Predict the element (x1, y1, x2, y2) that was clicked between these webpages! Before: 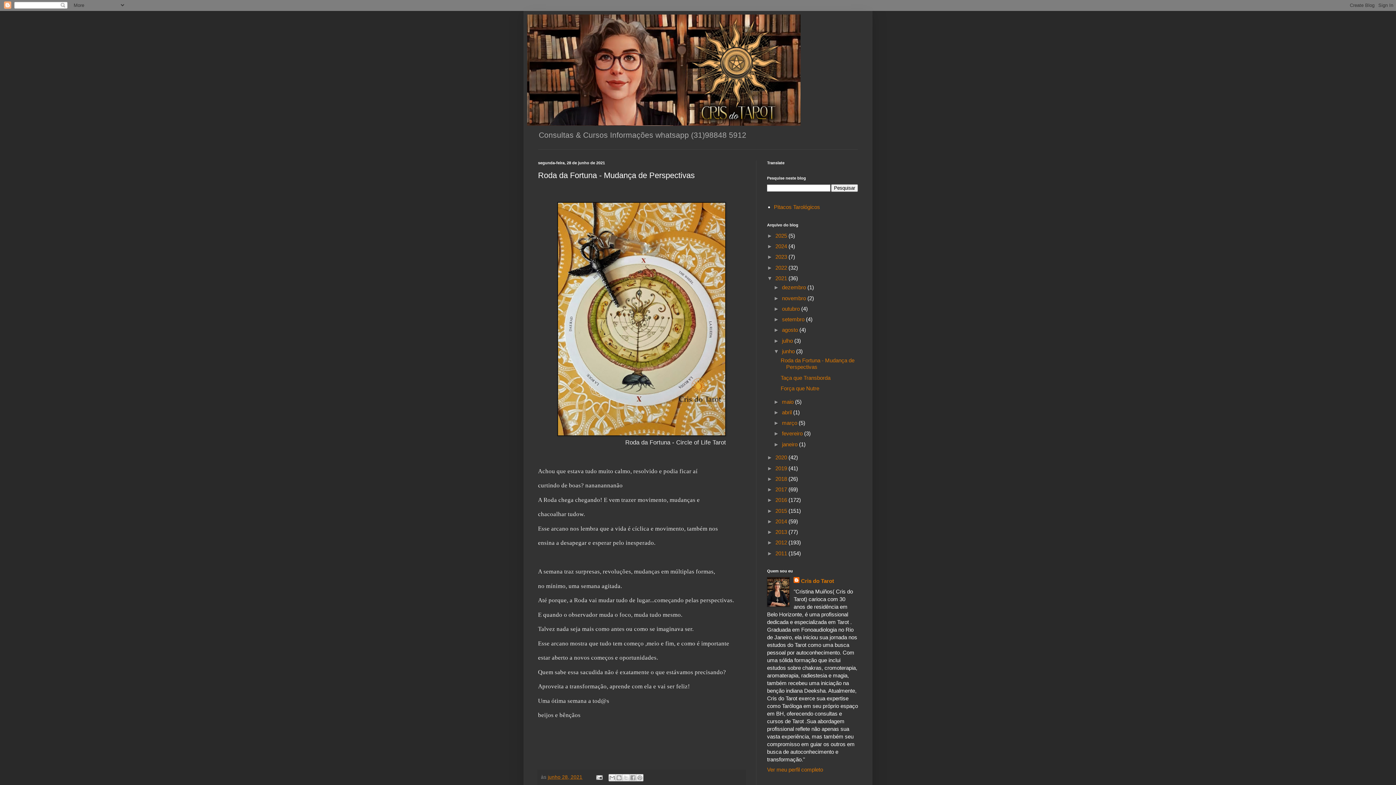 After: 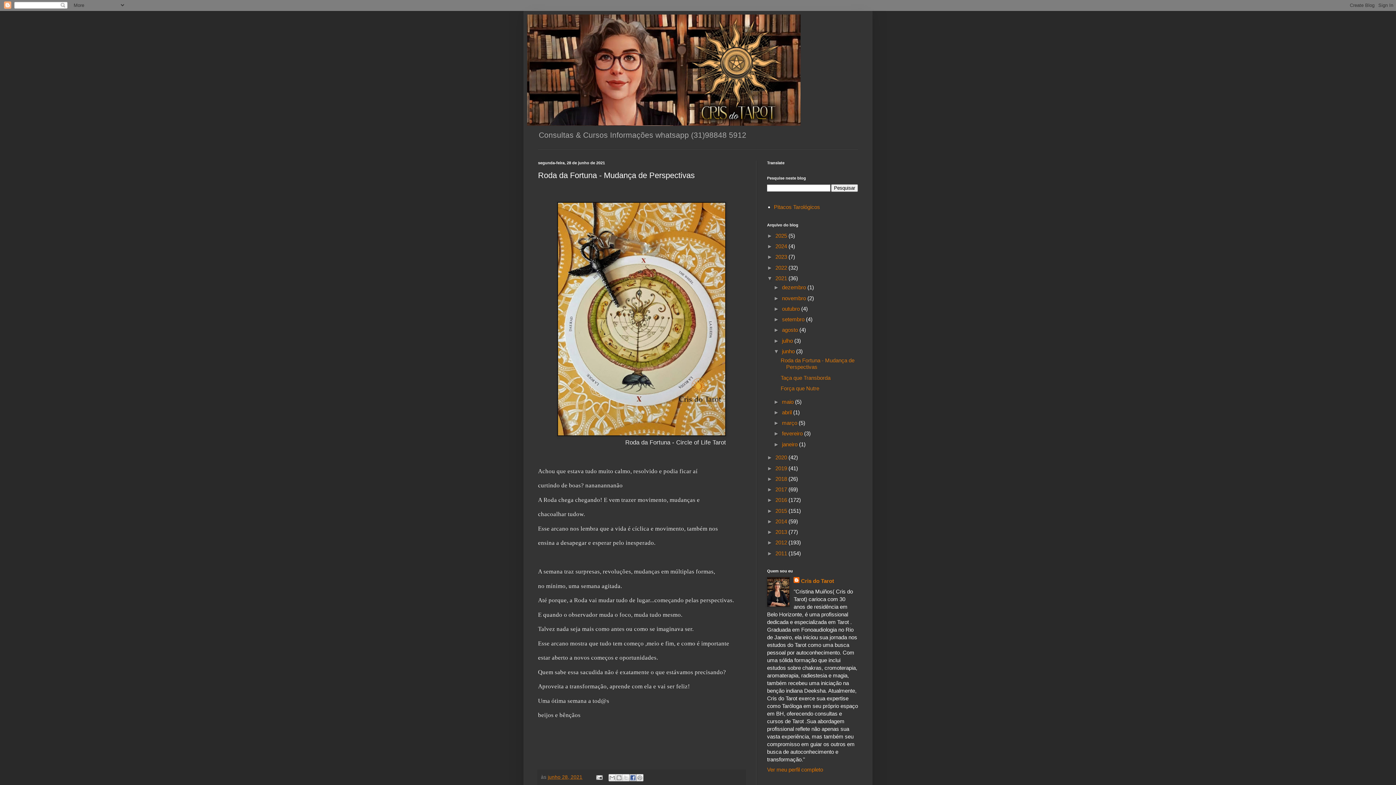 Action: bbox: (629, 774, 636, 781) label: Compartilhar no Facebook